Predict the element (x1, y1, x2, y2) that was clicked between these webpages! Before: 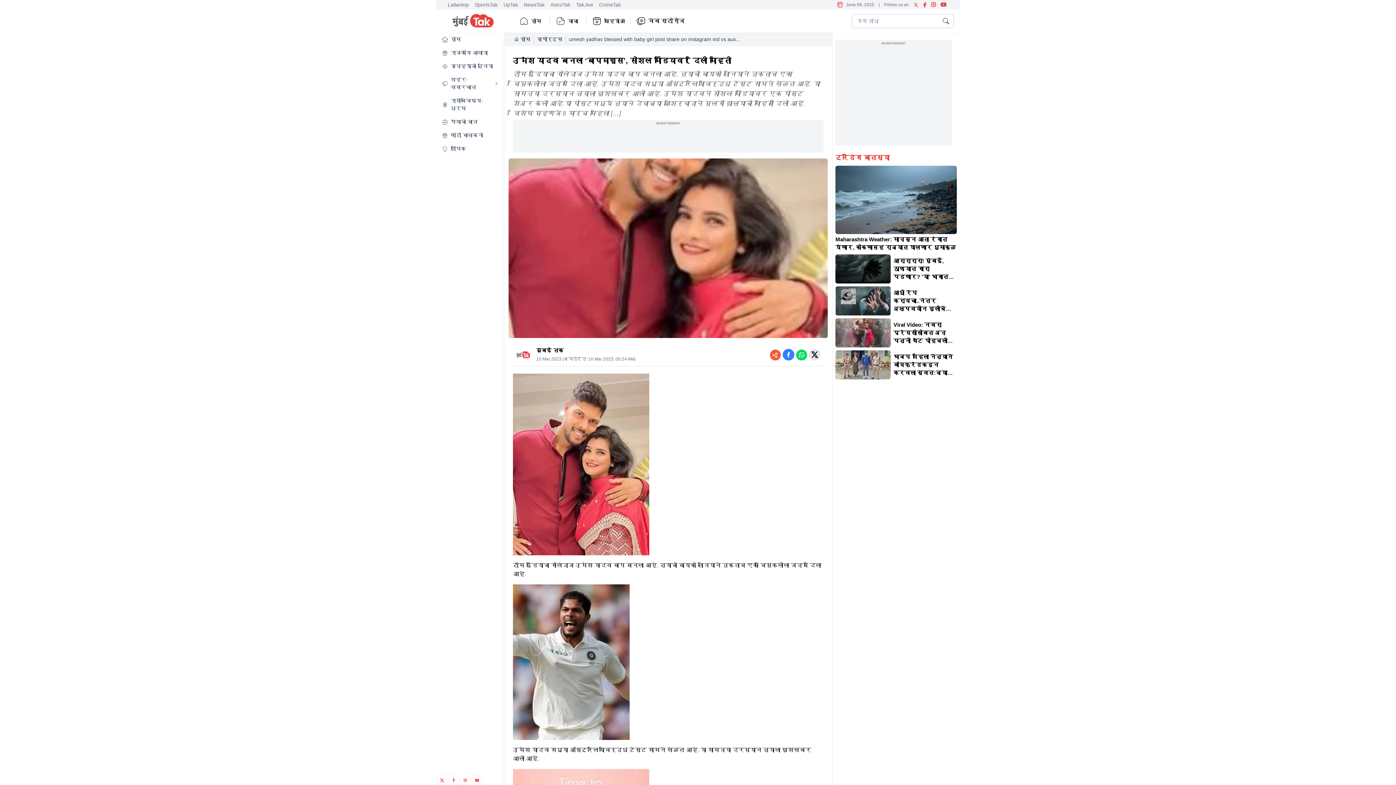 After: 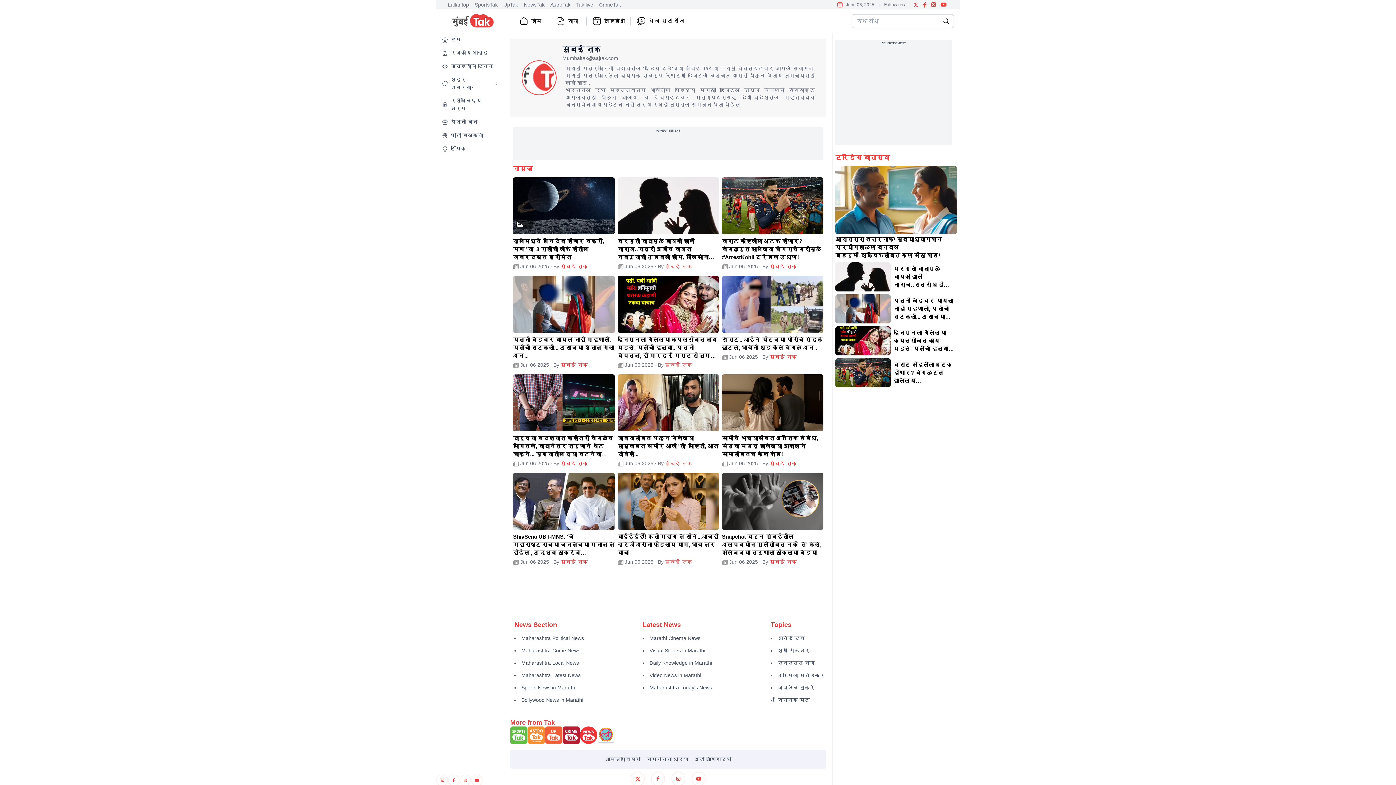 Action: bbox: (516, 351, 536, 358)